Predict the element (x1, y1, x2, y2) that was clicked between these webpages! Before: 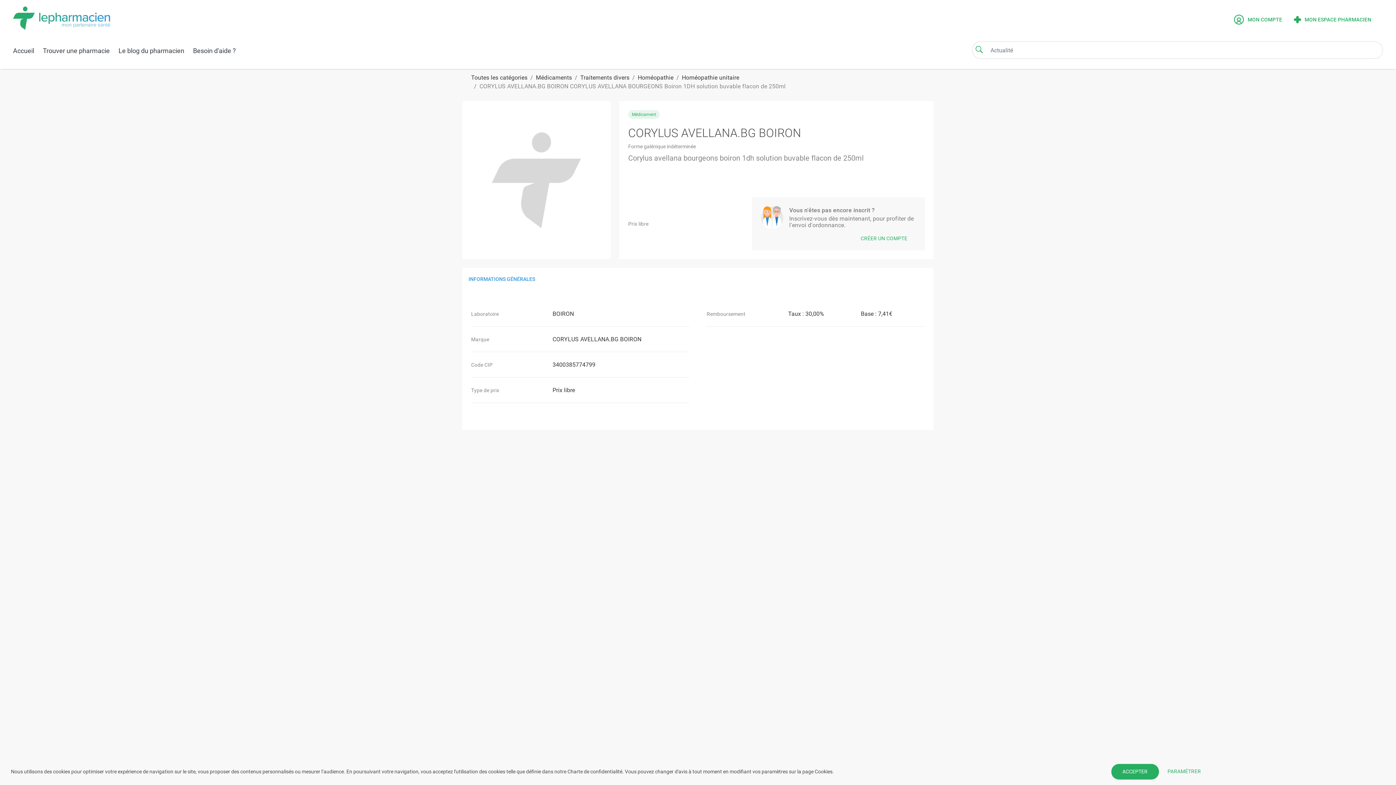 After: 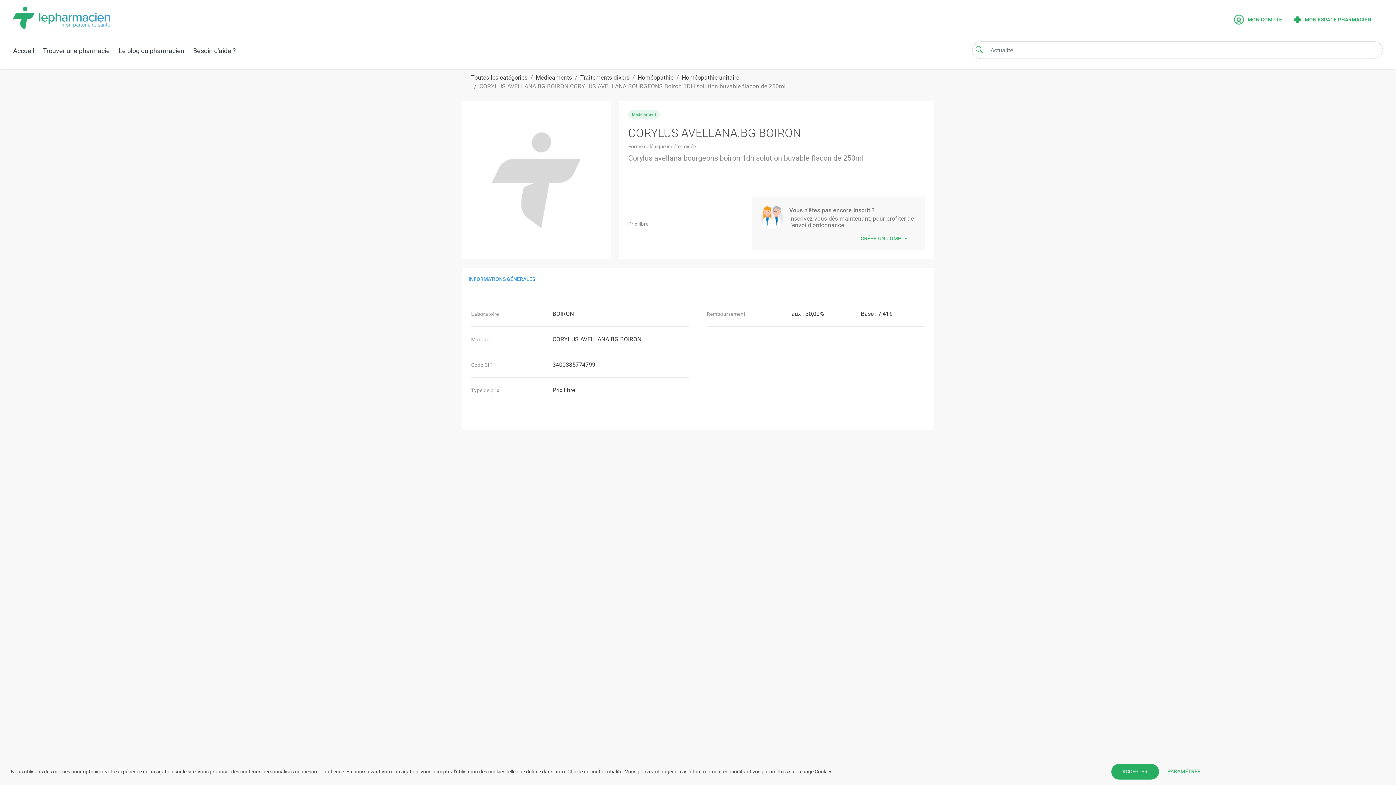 Action: bbox: (479, 83, 785, 89) label: CORYLUS AVELLANA.BG BOIRON CORYLUS AVELLANA BOURGEONS Boiron 1DH solution buvable flacon de 250ml